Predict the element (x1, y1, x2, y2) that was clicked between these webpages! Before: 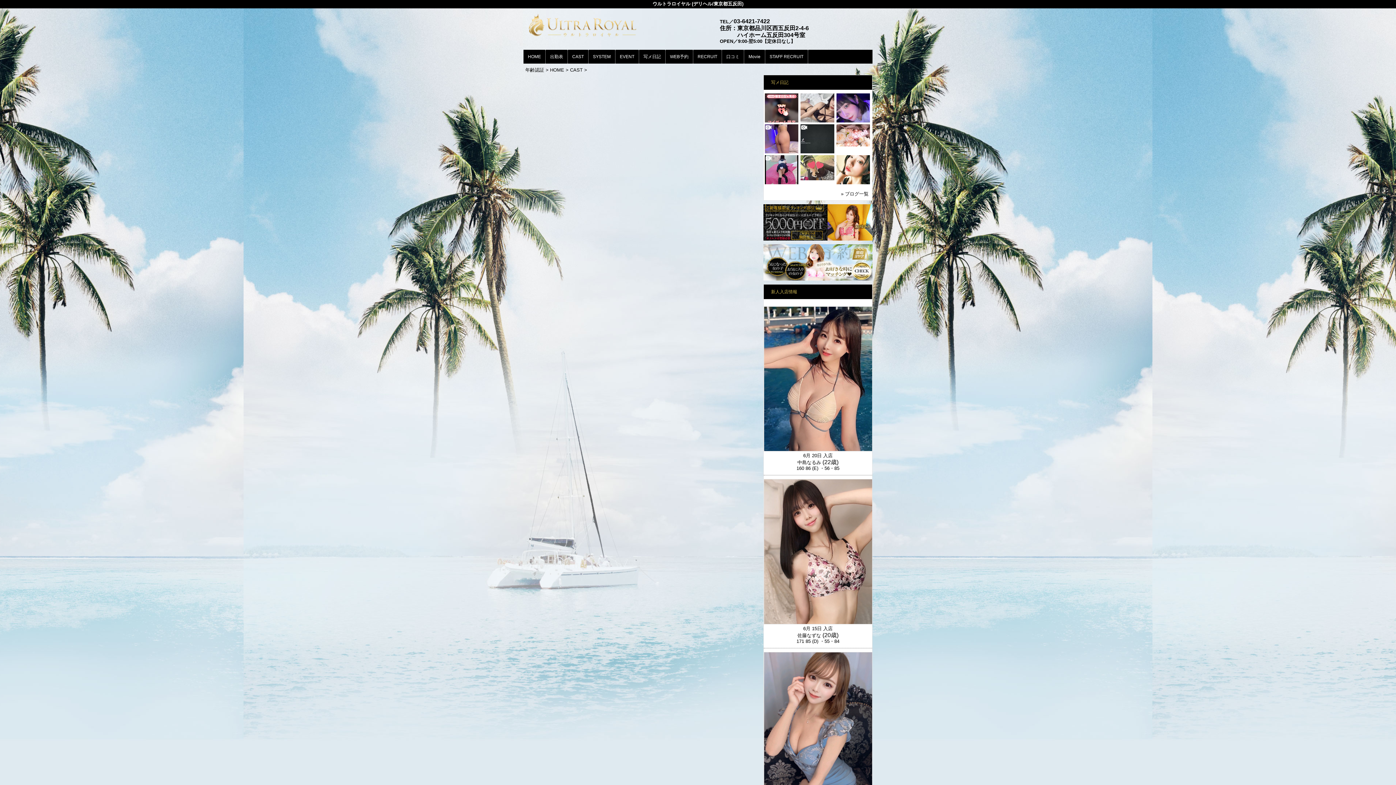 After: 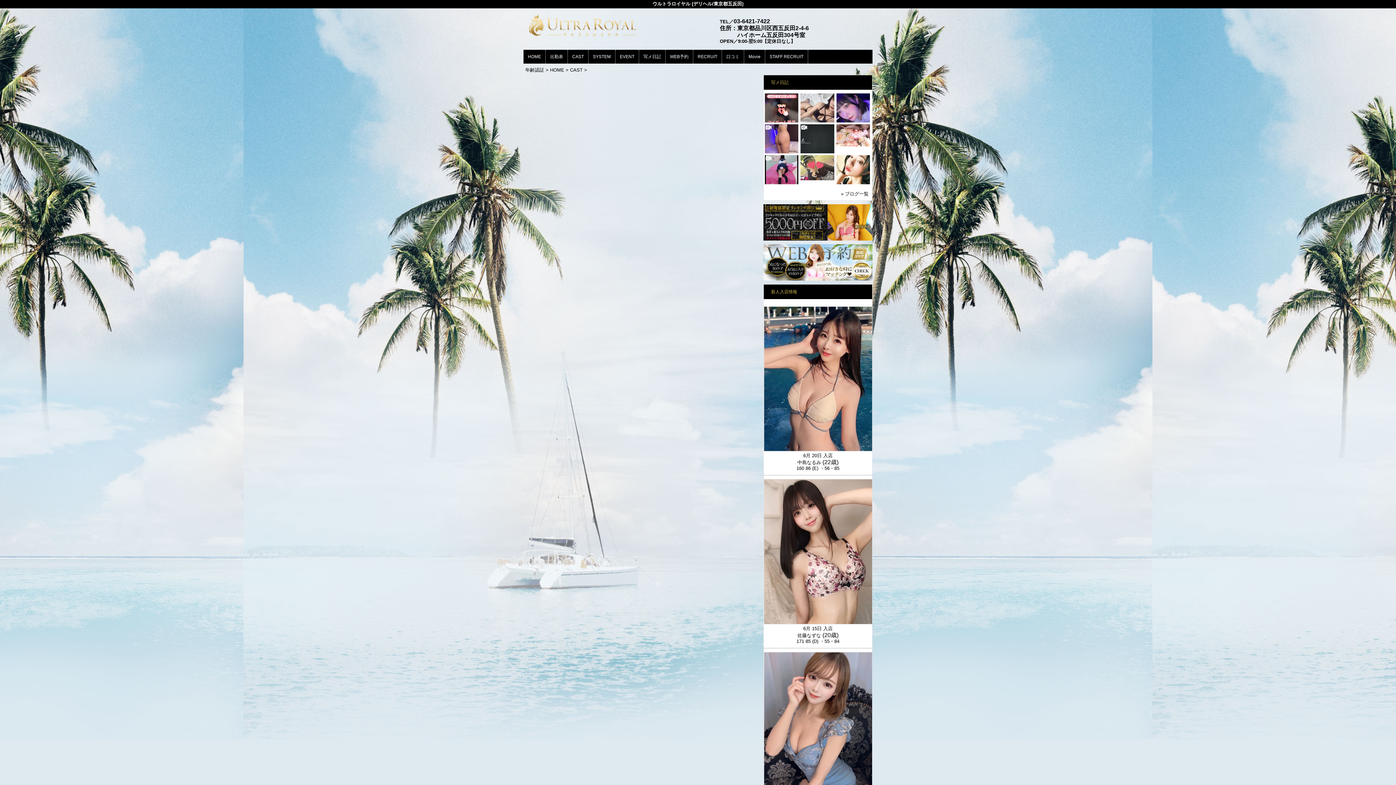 Action: bbox: (763, 204, 872, 240)